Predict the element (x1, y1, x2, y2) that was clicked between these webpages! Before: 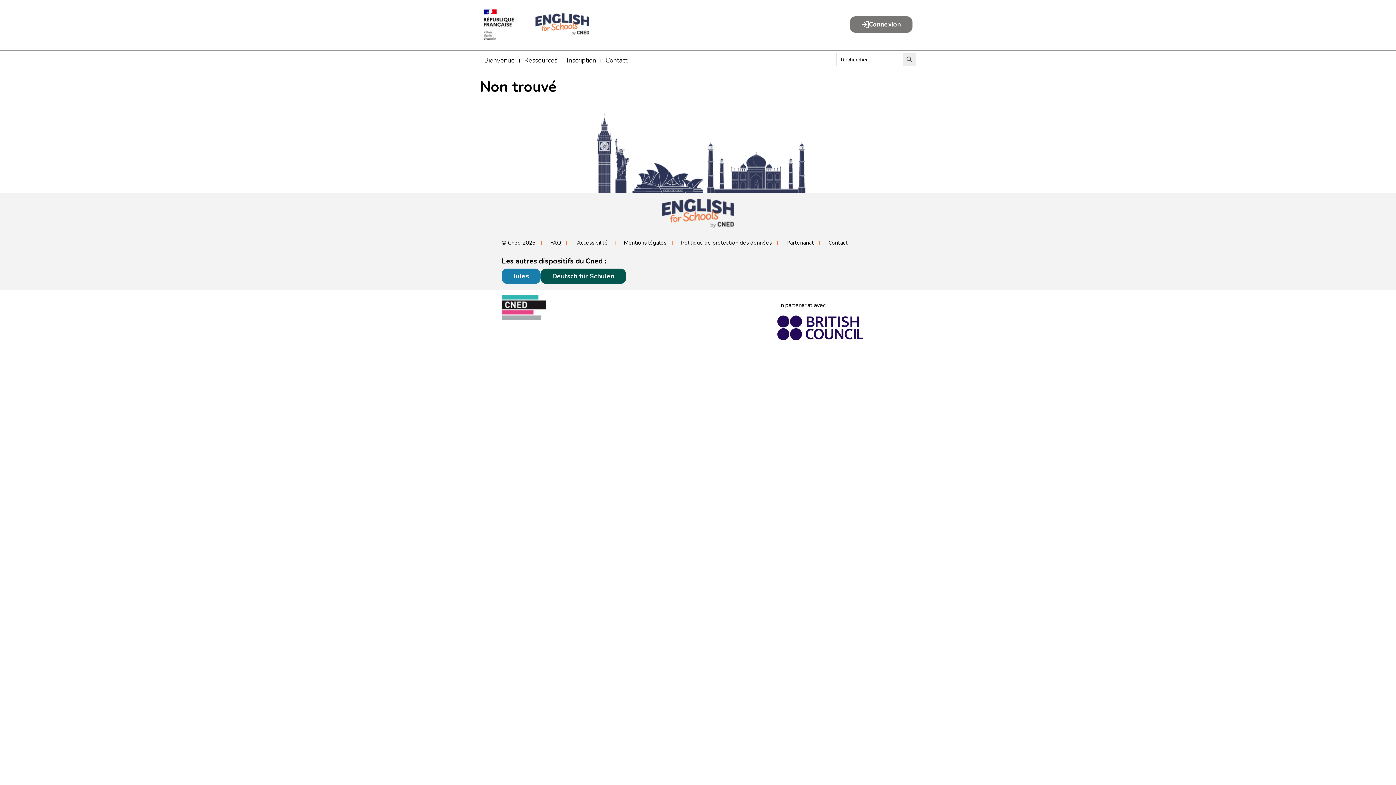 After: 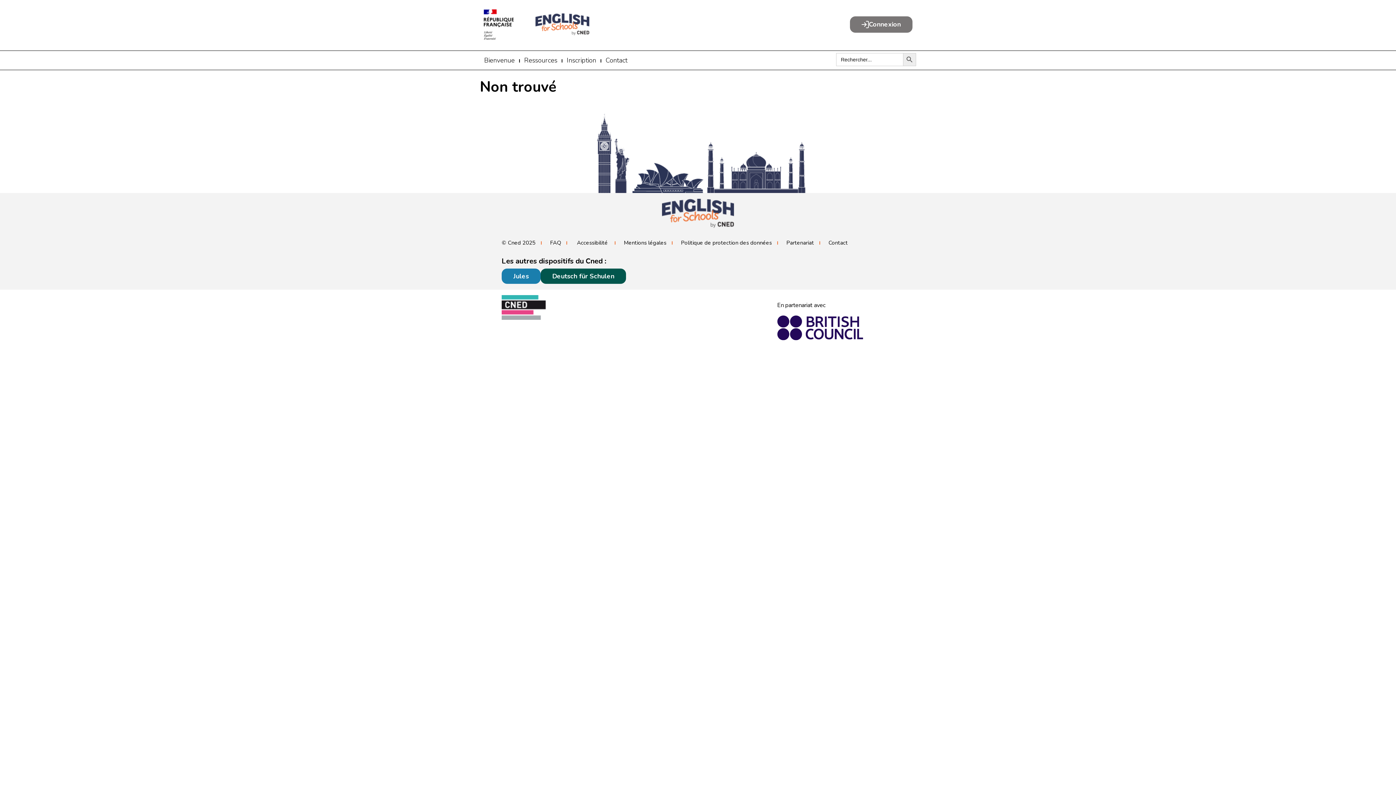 Action: bbox: (777, 315, 863, 340)